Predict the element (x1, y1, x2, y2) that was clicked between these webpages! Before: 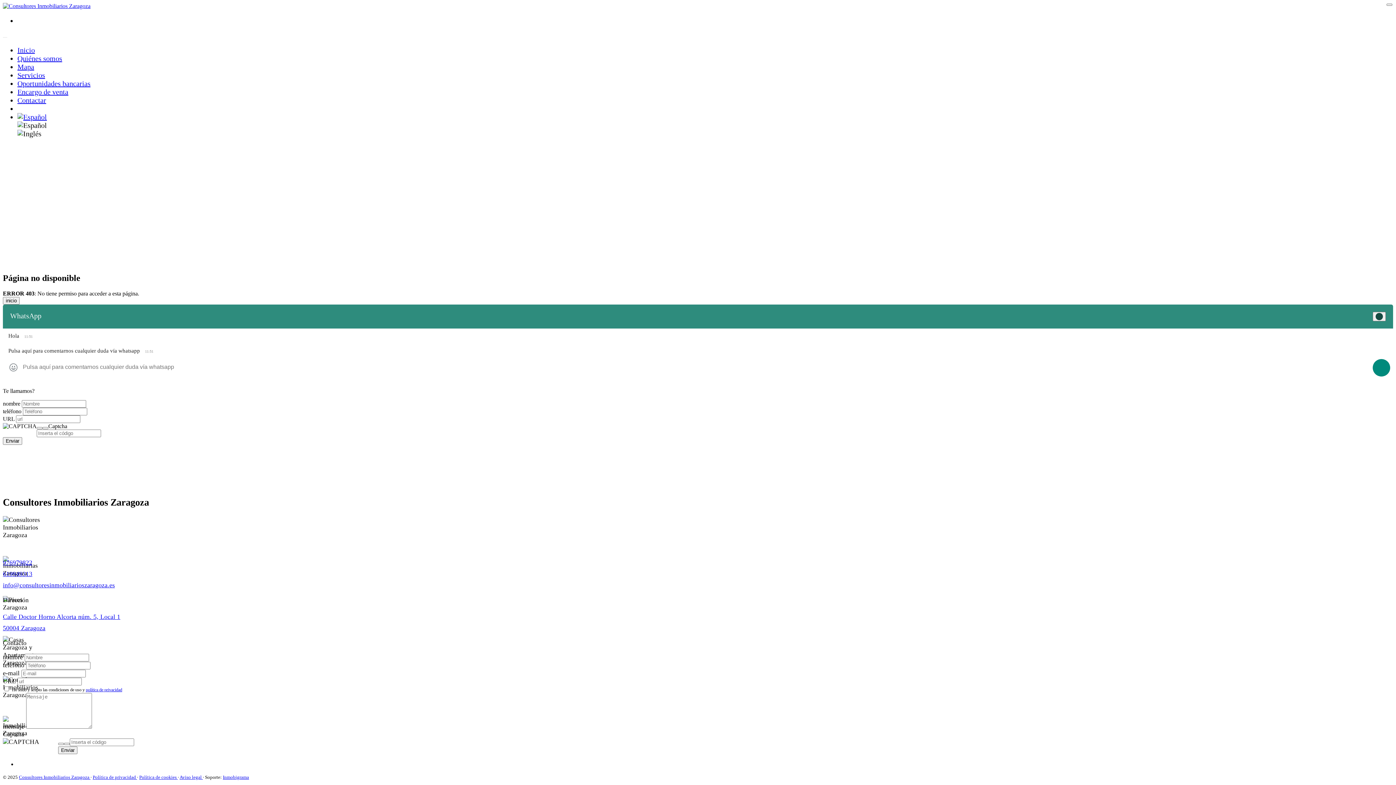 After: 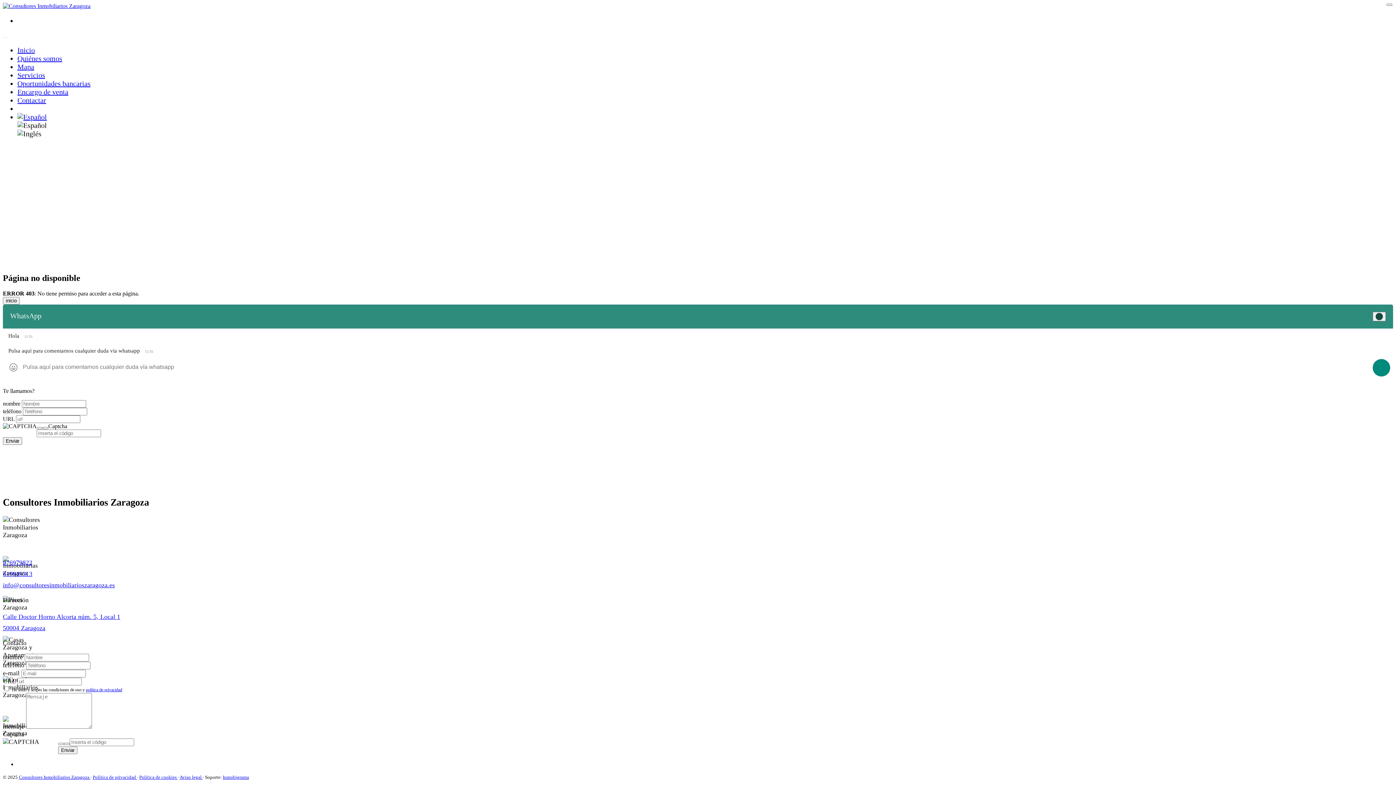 Action: bbox: (139, 774, 177, 780) label: Política de cookies 